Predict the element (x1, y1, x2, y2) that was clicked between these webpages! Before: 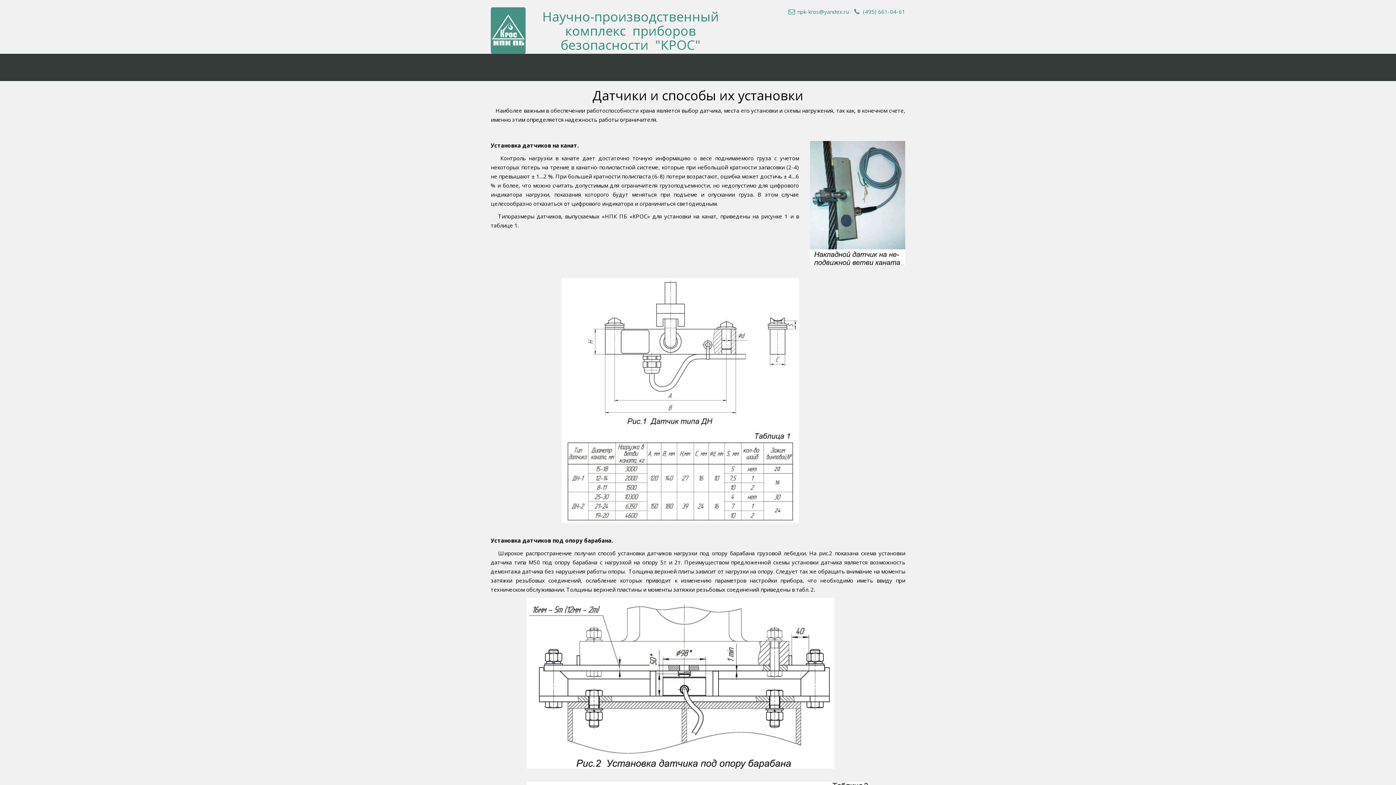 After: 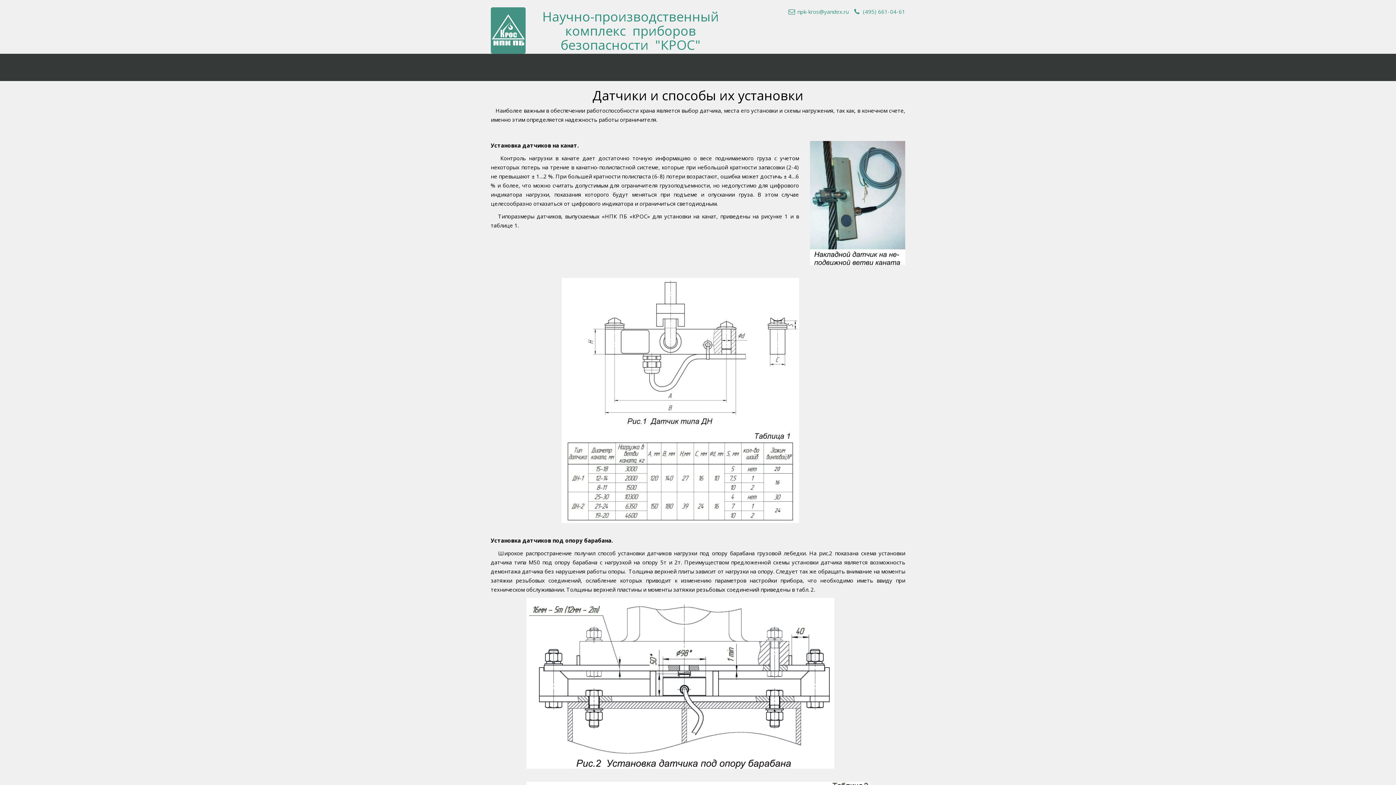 Action: label: ЕЩЕ bbox: (838, 56, 869, 78)